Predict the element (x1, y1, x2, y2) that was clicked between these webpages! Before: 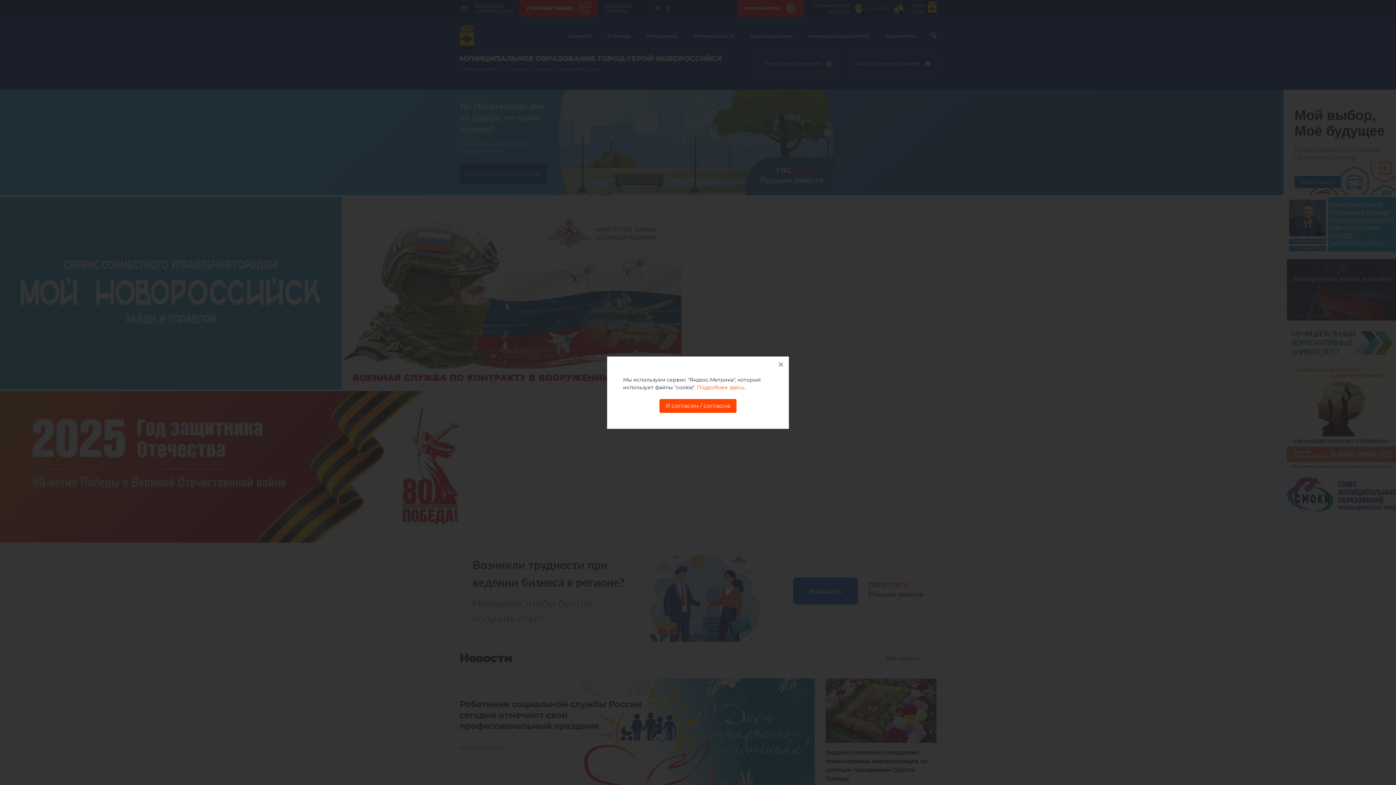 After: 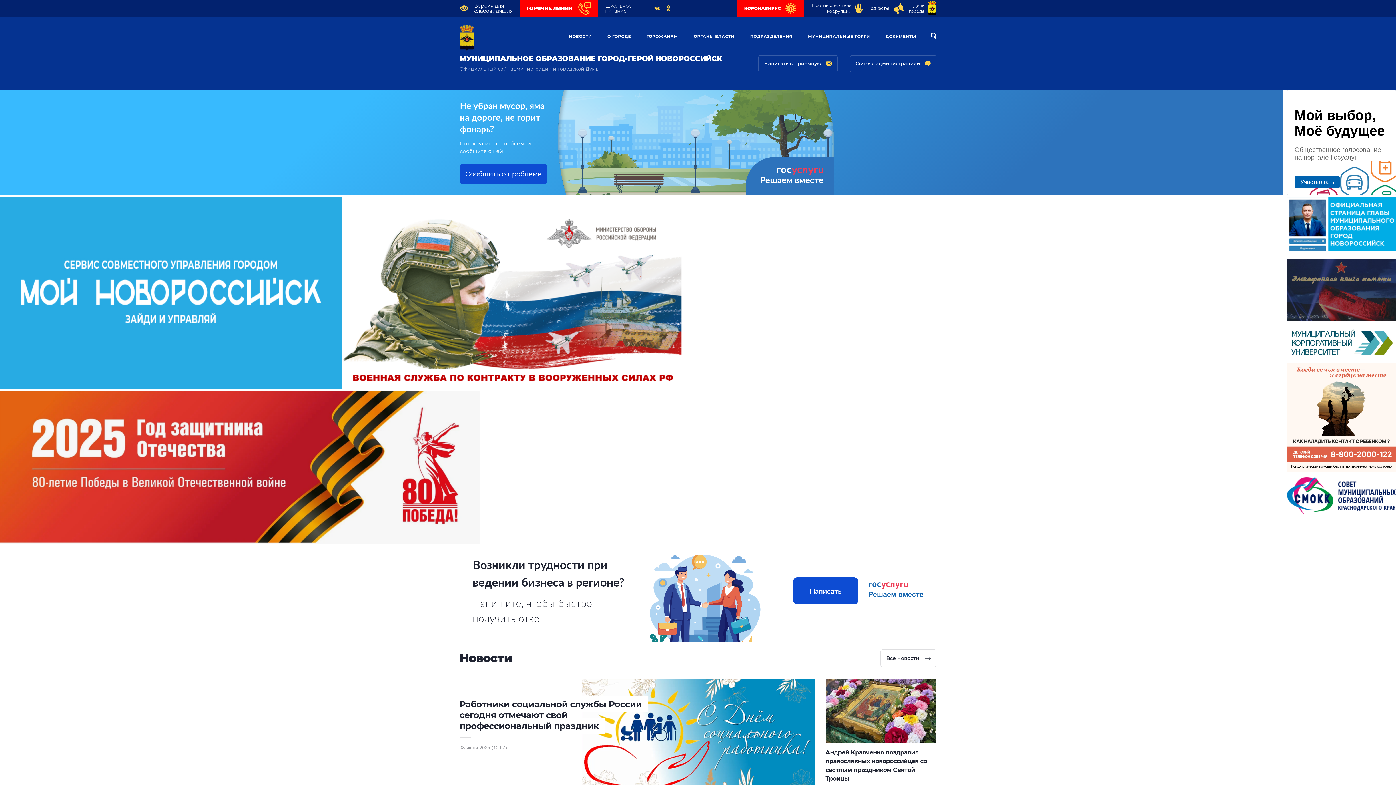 Action: bbox: (773, 356, 789, 372)